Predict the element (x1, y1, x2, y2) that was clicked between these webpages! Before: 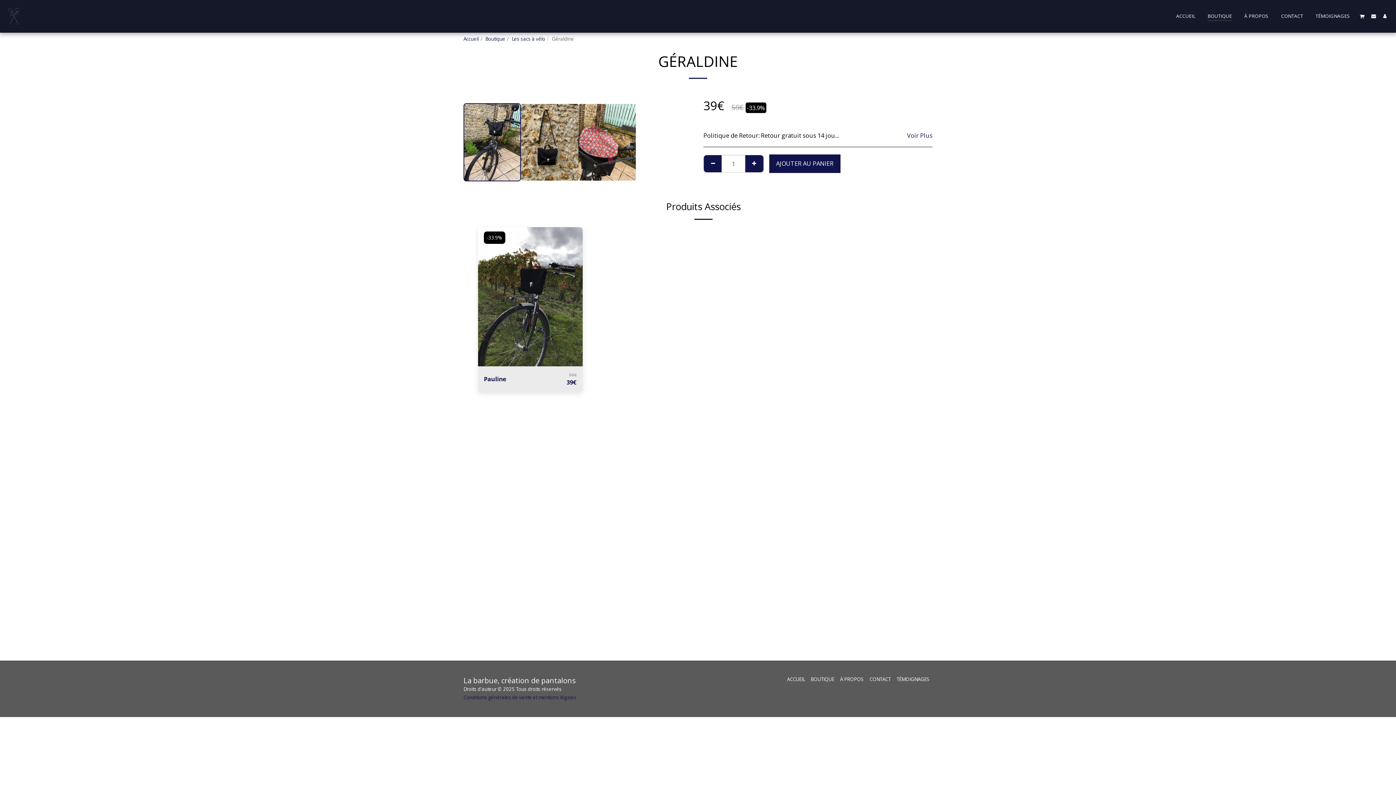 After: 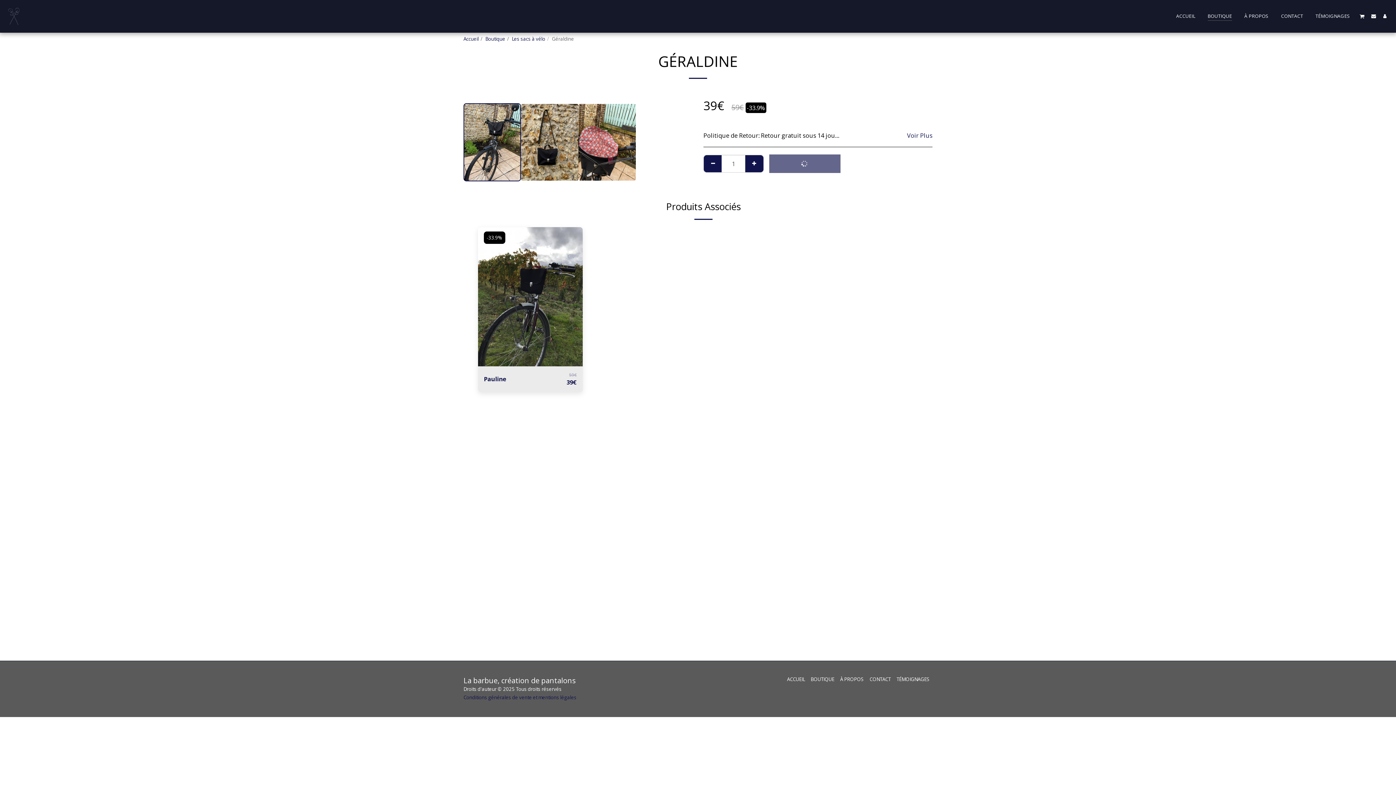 Action: bbox: (769, 154, 840, 173) label: Ajouter au Panier